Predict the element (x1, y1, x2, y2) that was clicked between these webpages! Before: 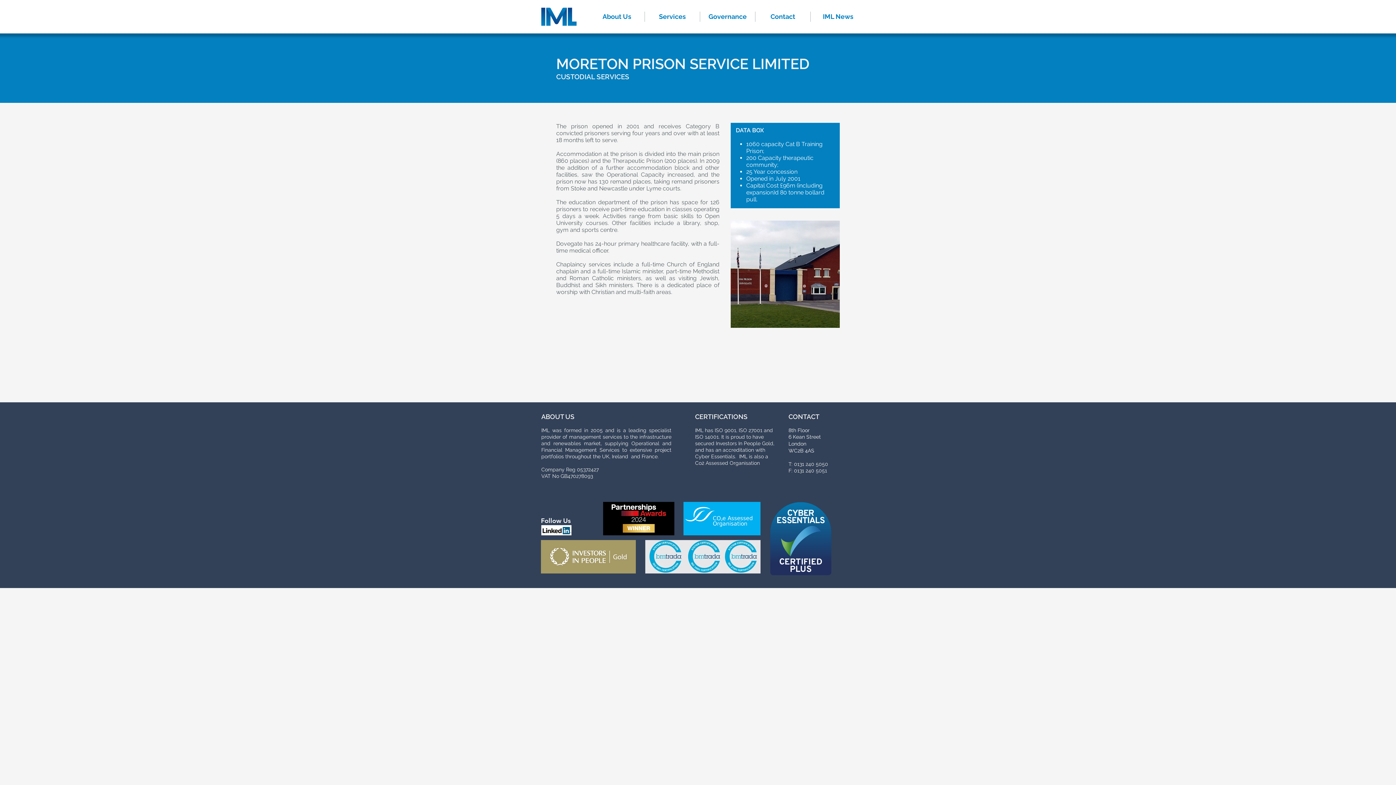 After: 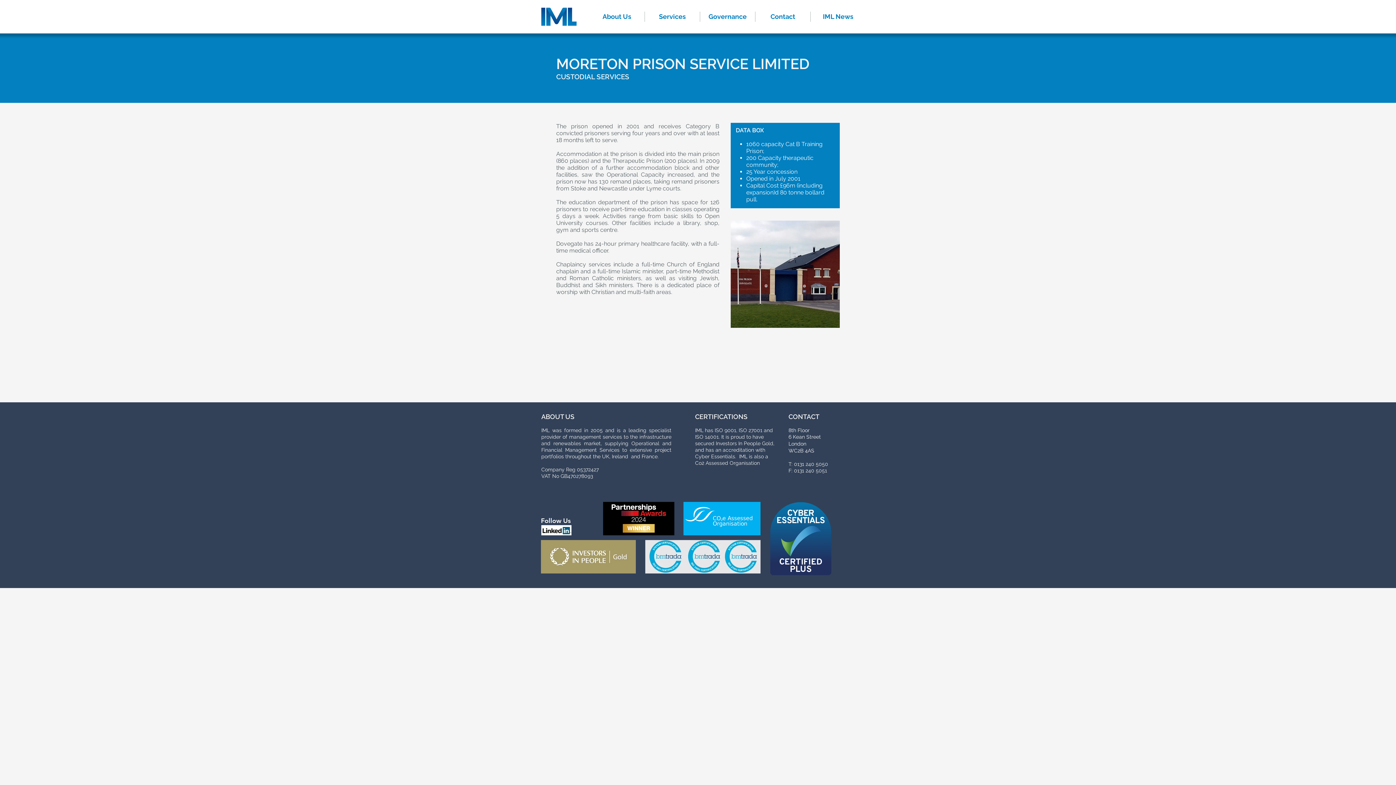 Action: bbox: (589, 11, 644, 21) label: About Us